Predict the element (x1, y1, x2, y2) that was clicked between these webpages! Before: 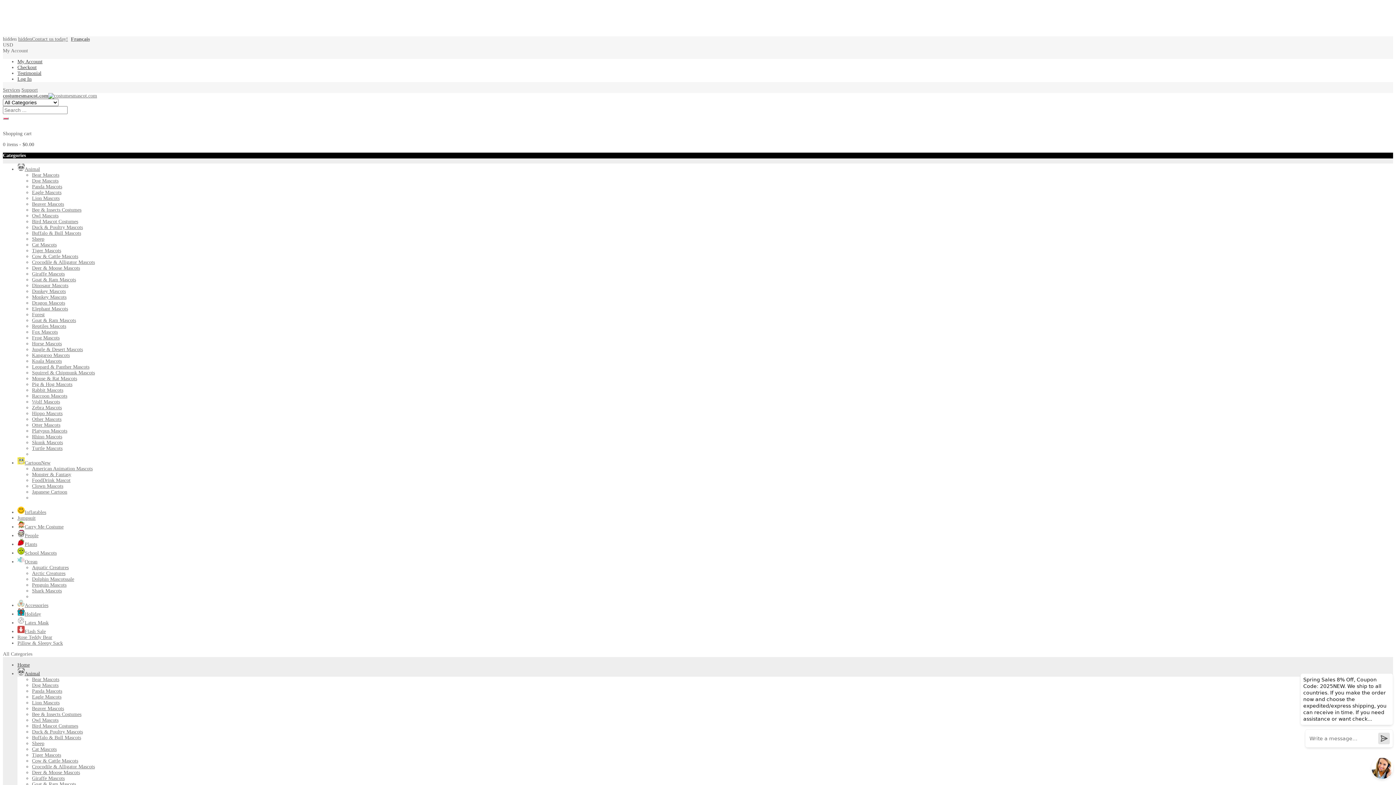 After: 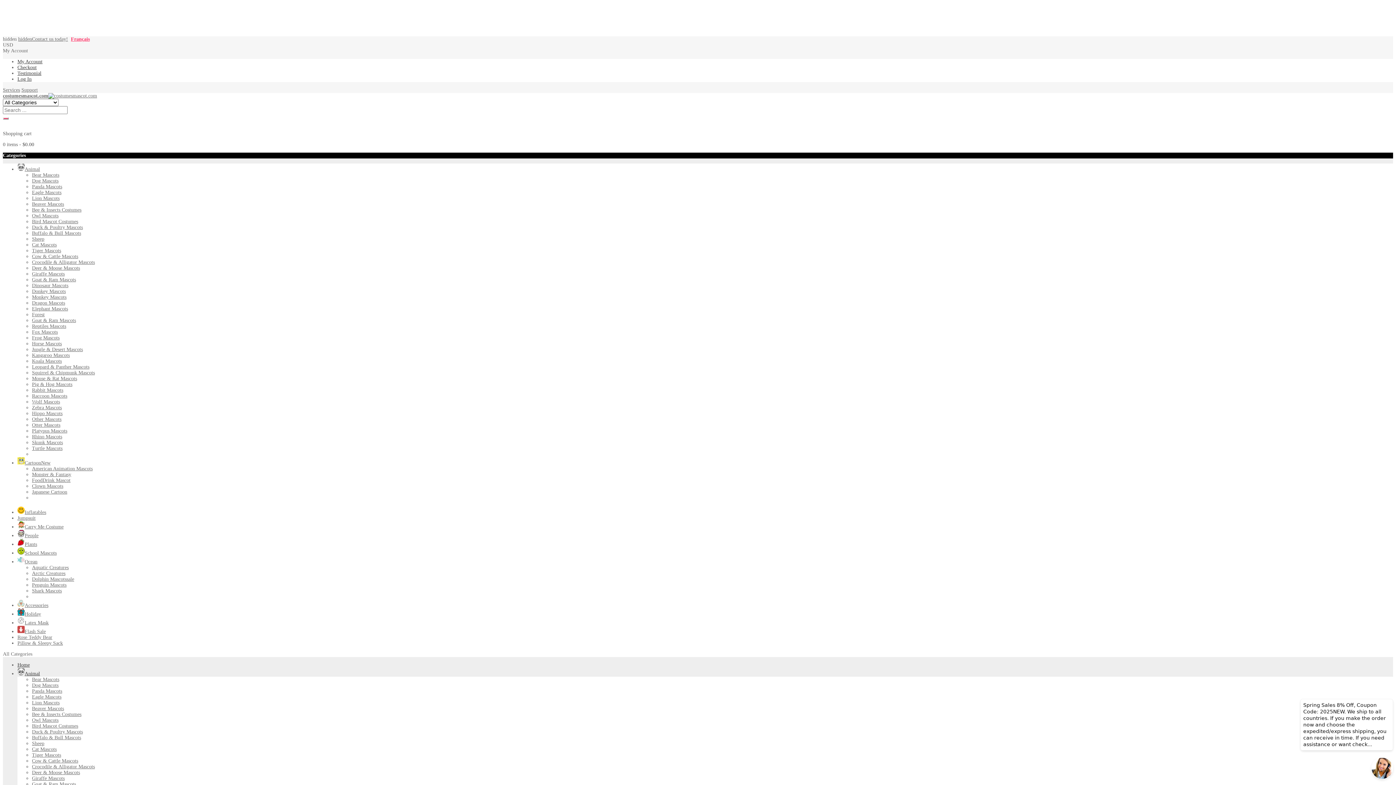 Action: bbox: (70, 36, 89, 41) label: Français